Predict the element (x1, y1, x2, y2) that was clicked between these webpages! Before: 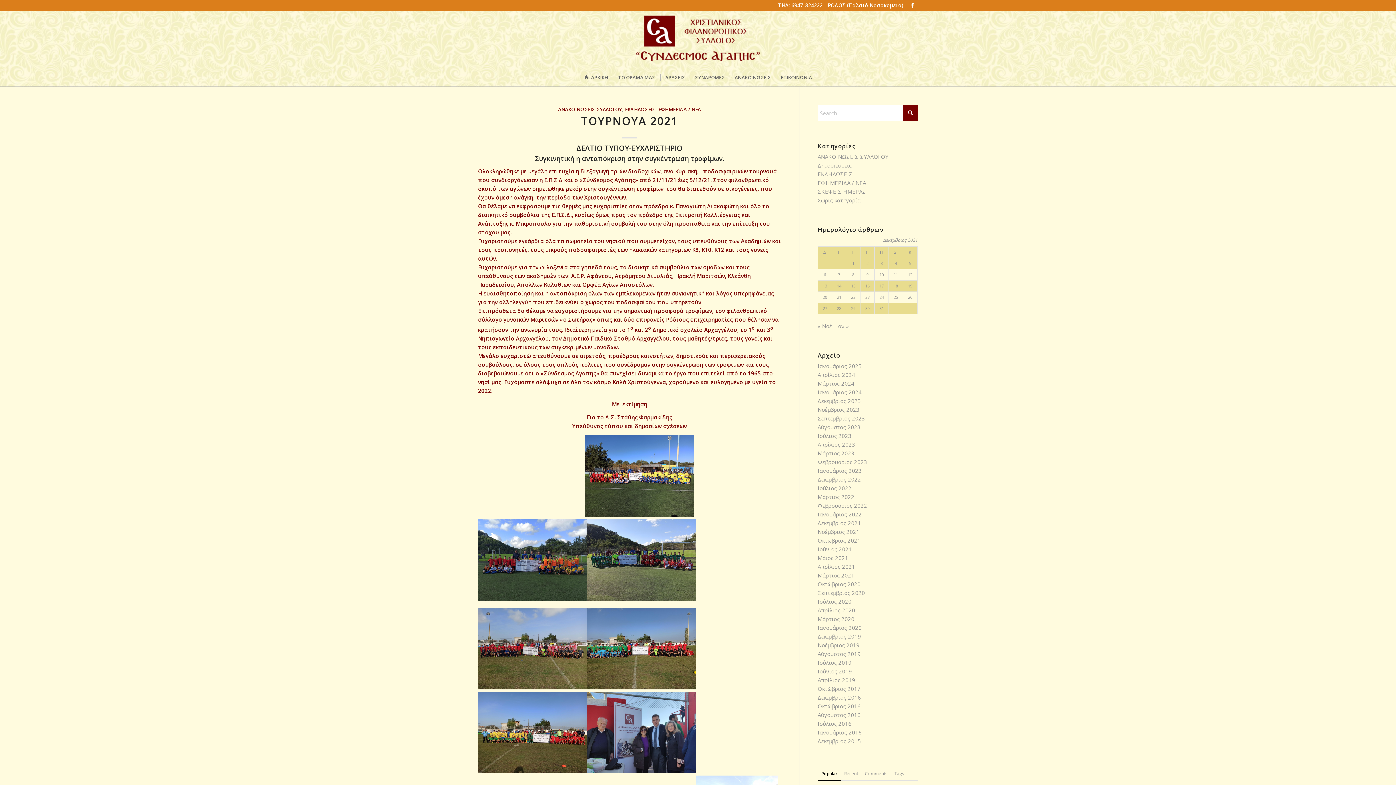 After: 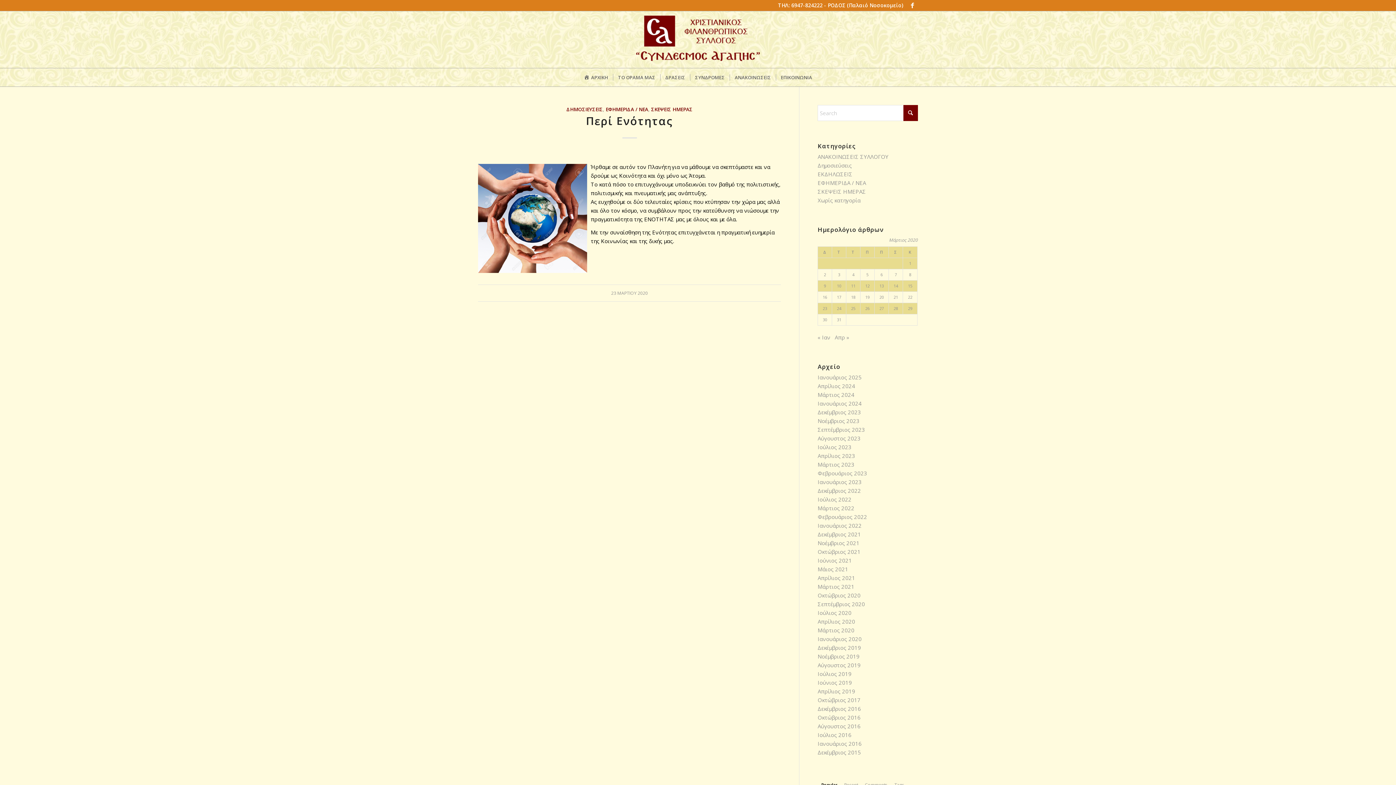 Action: bbox: (817, 615, 854, 622) label: Μάρτιος 2020